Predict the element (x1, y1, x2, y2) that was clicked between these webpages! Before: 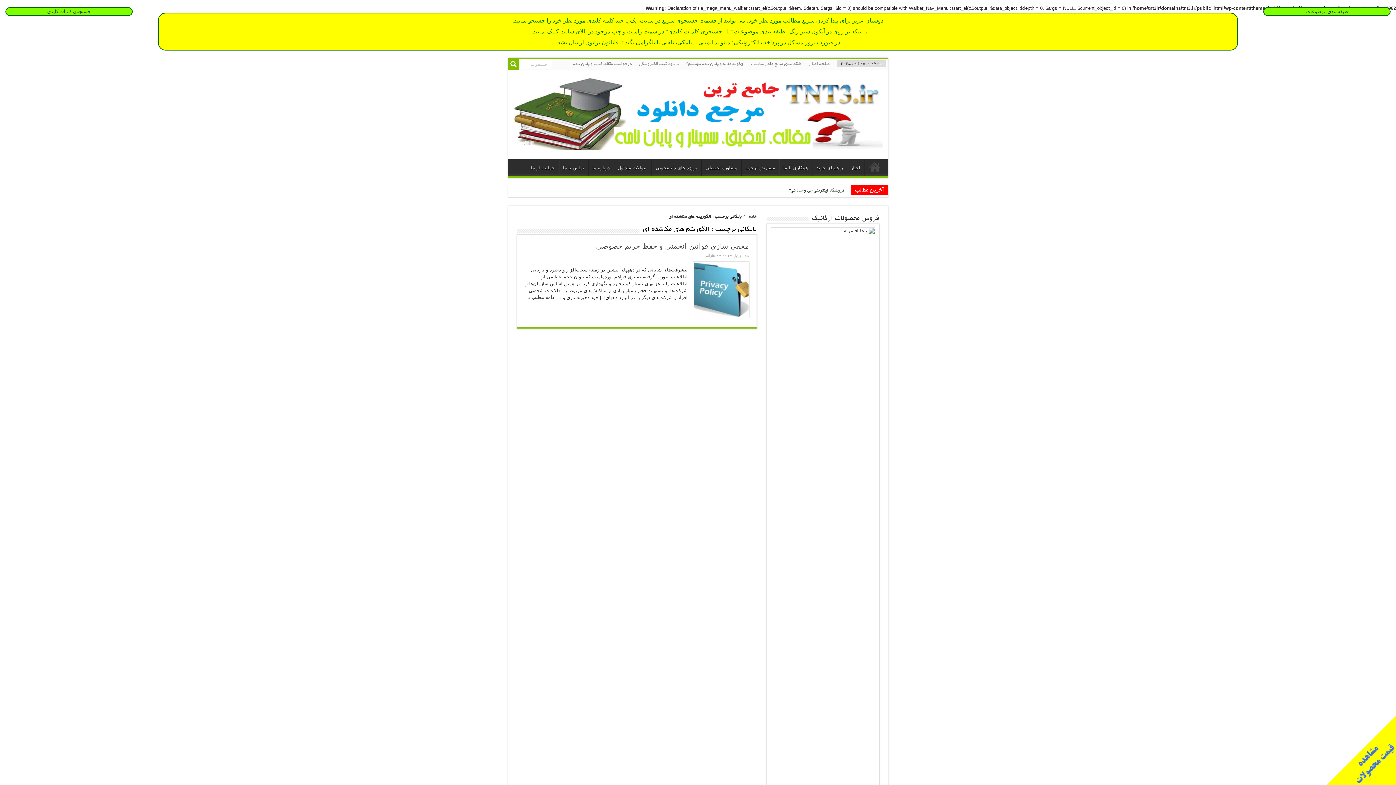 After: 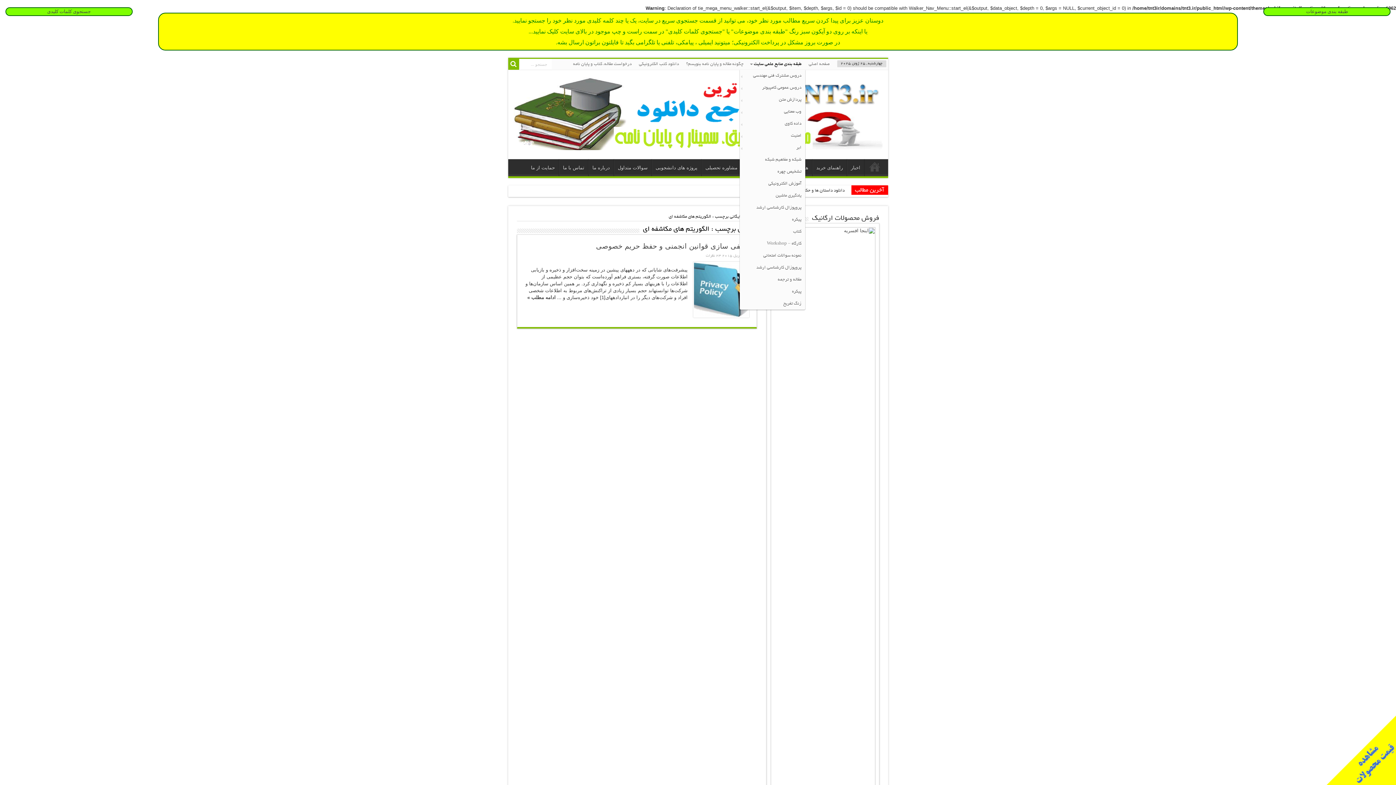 Action: label: طبقه بندی منابع علمی سایت bbox: (747, 58, 805, 69)